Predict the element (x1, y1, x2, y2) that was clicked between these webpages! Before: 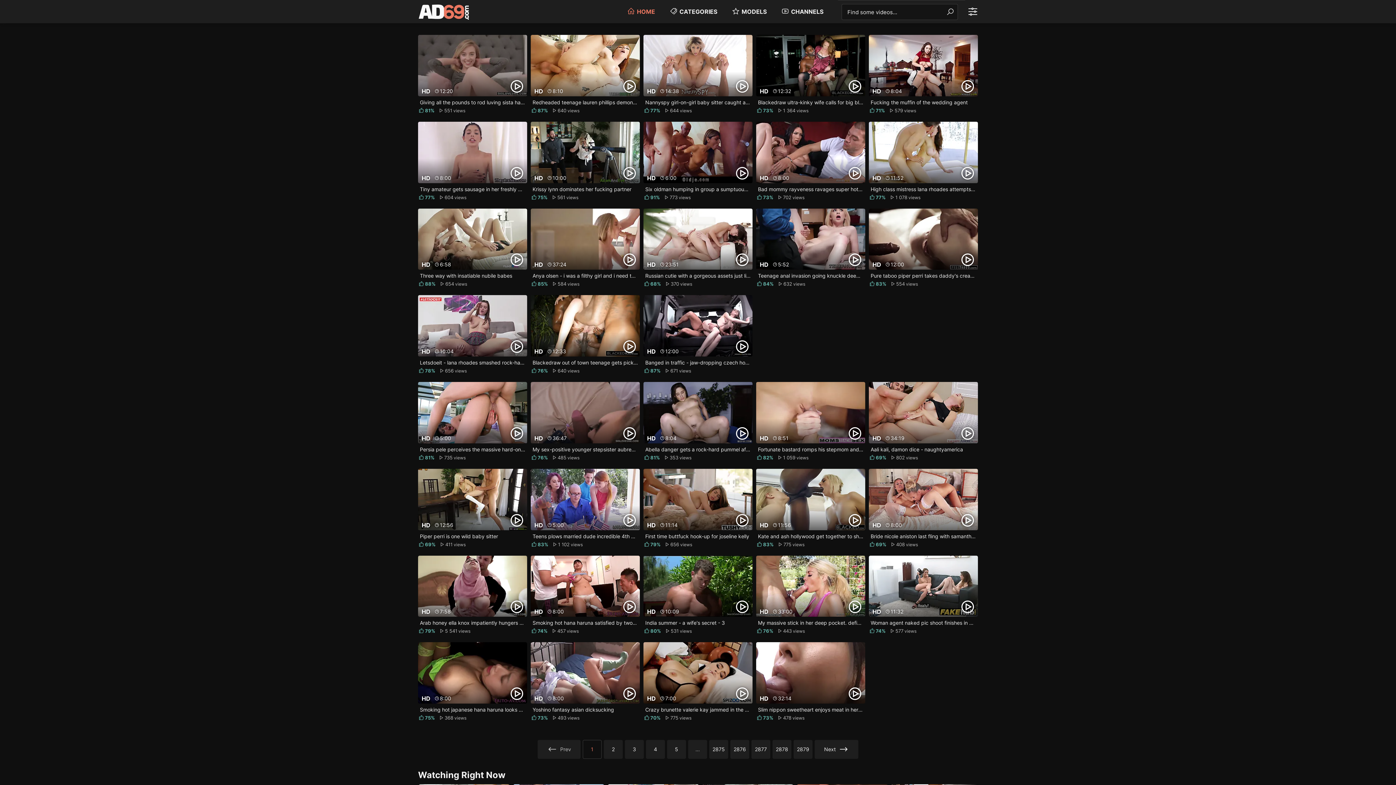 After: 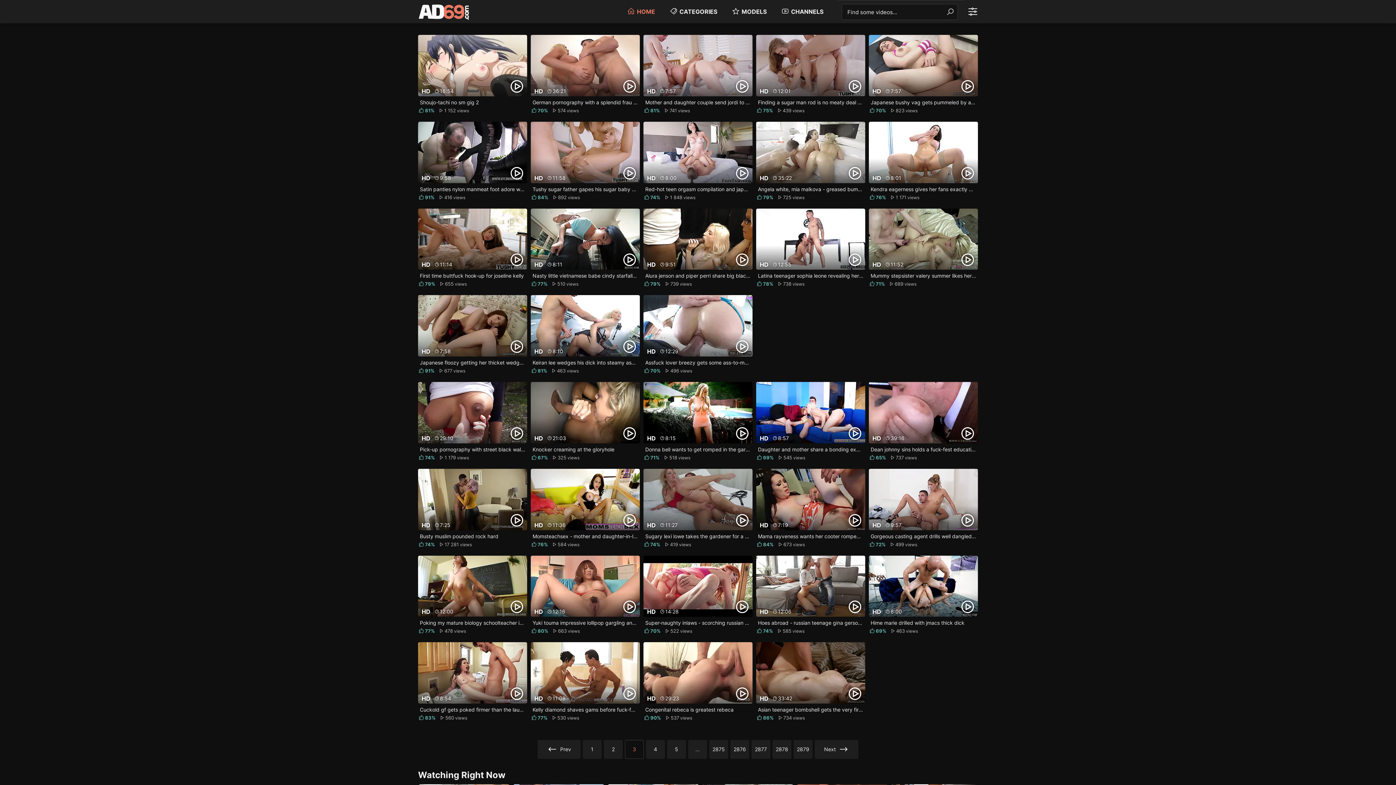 Action: bbox: (625, 740, 644, 759) label: 3